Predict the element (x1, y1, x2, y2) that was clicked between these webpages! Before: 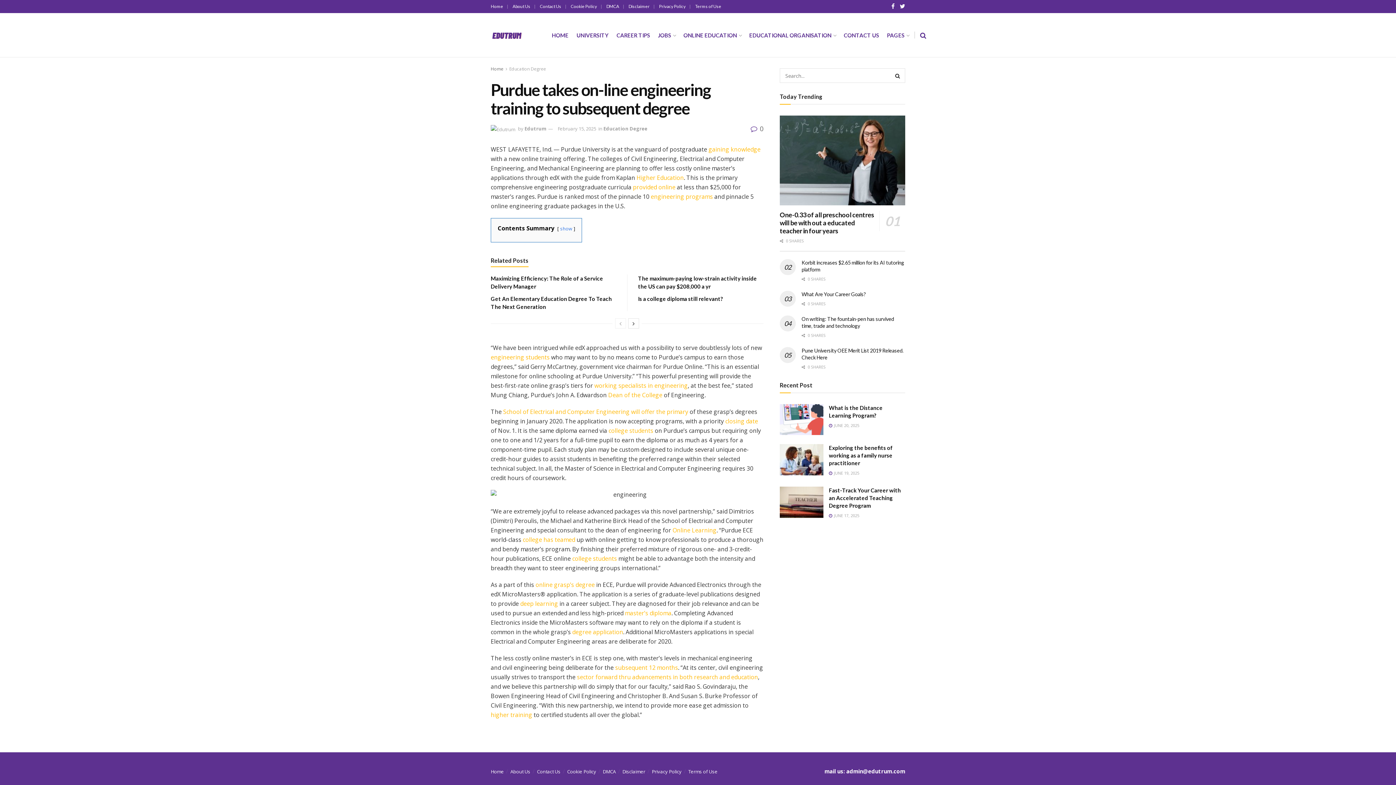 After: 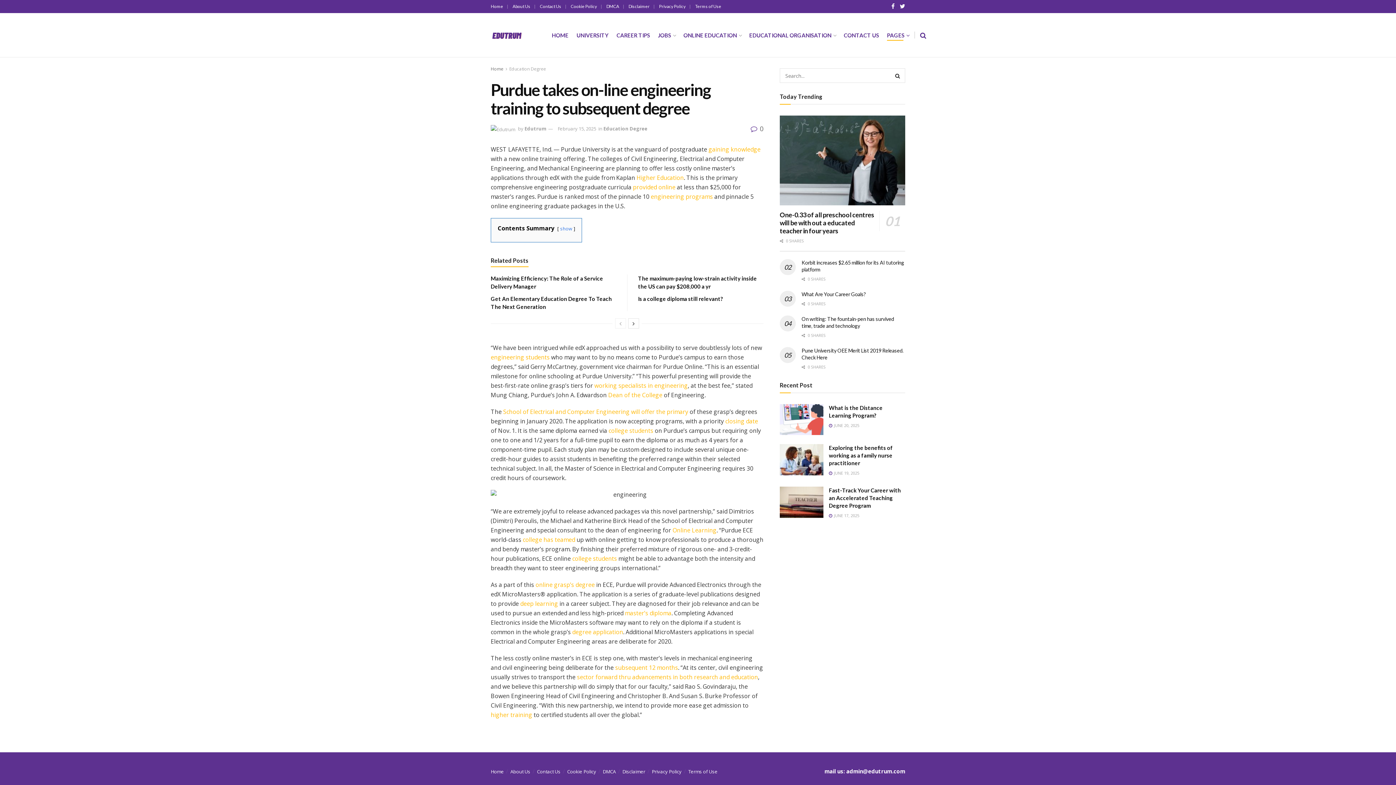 Action: label: PAGES bbox: (887, 29, 909, 40)